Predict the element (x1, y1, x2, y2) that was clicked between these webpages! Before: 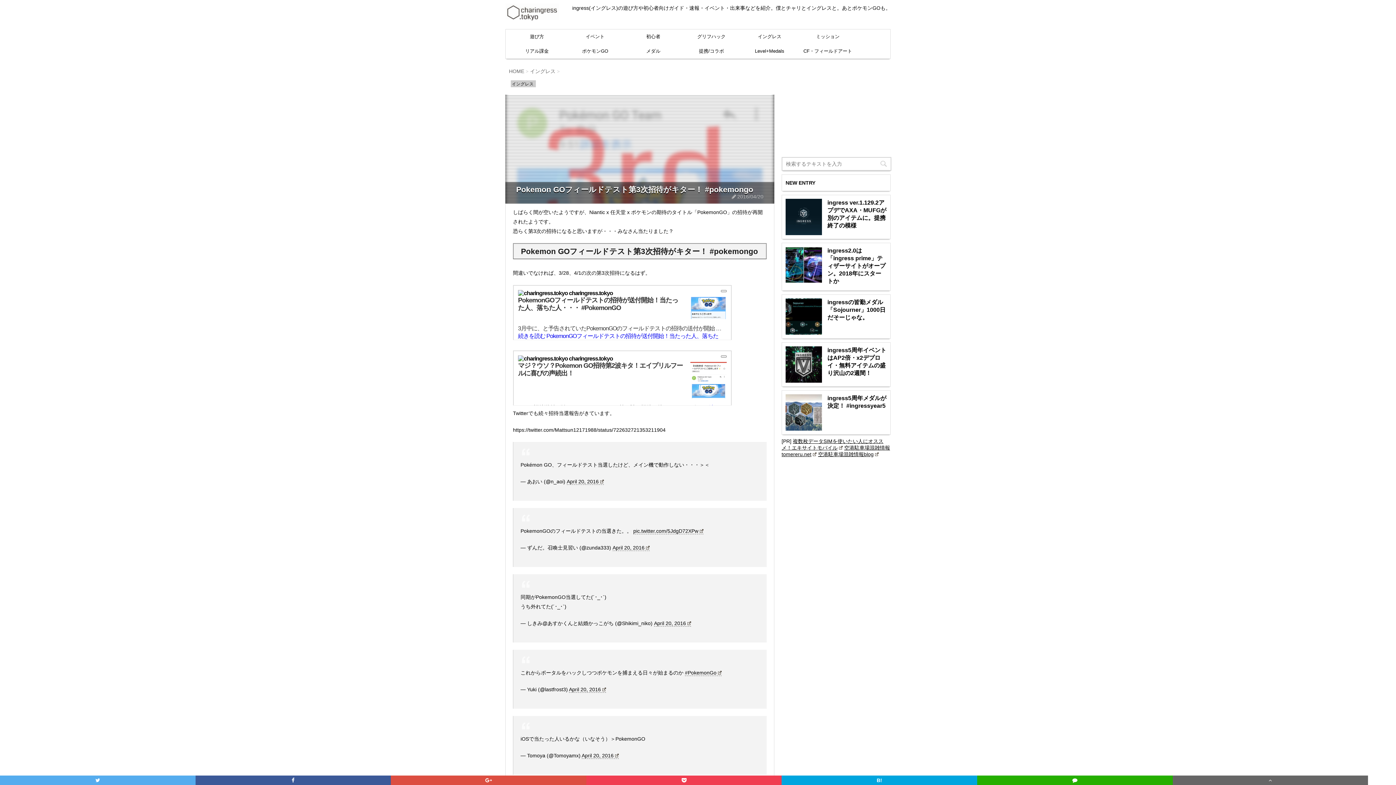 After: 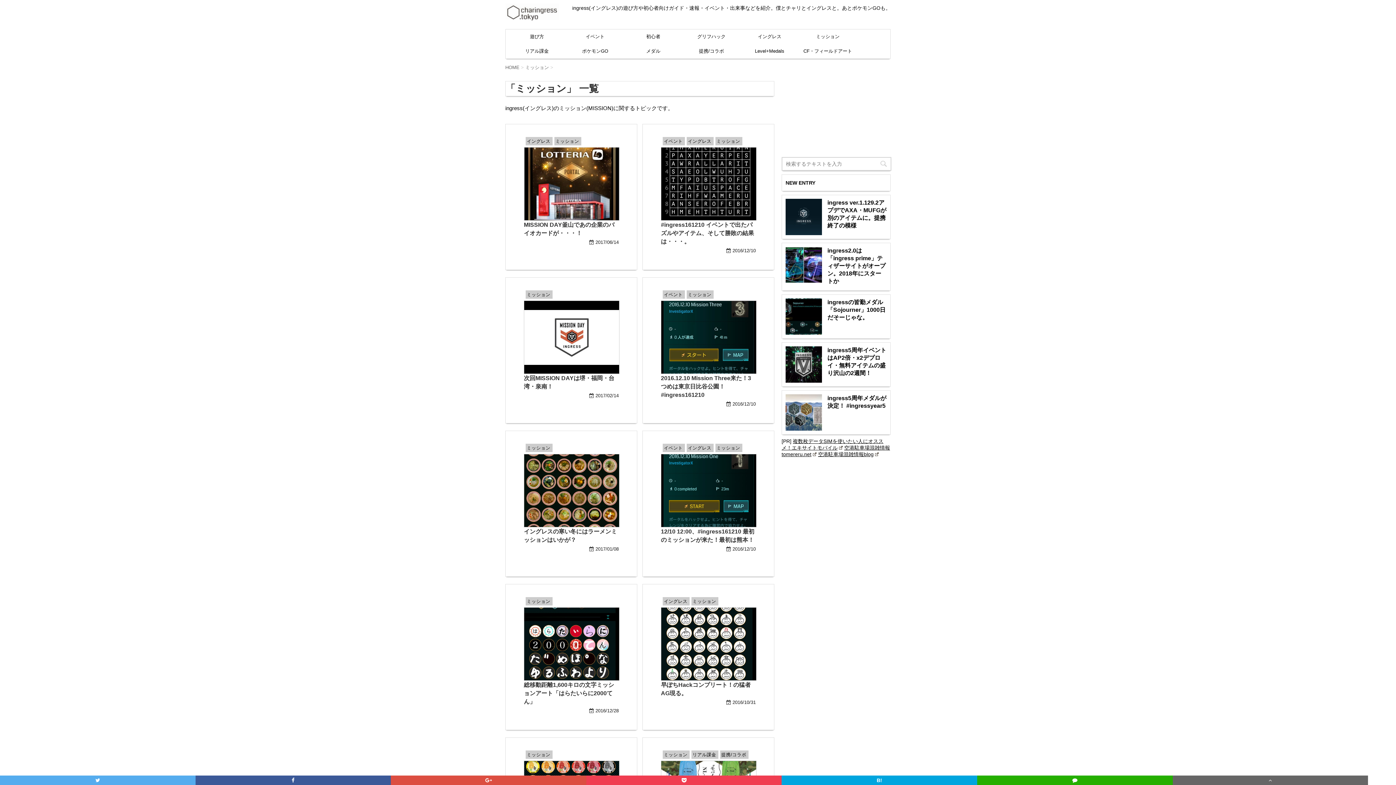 Action: bbox: (798, 29, 857, 44) label: ミッション